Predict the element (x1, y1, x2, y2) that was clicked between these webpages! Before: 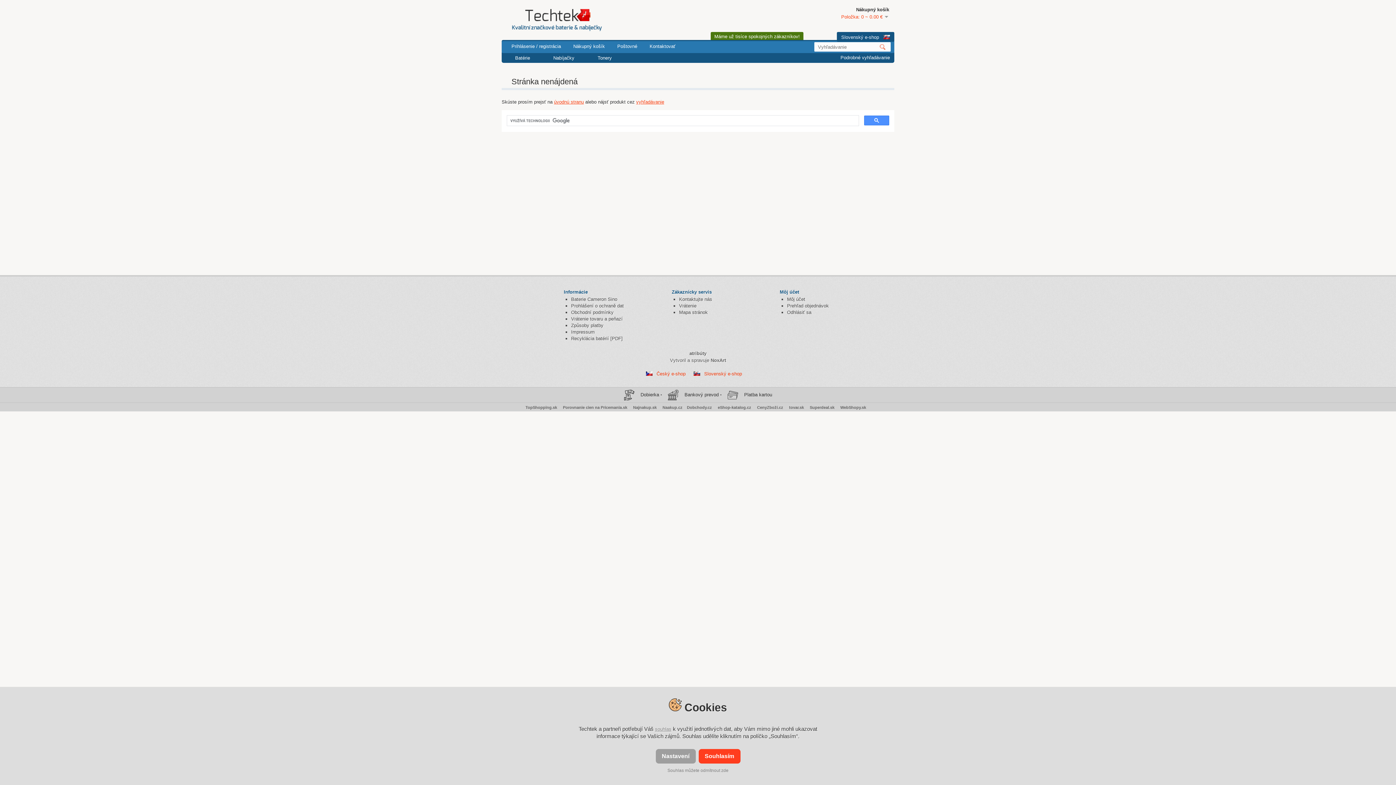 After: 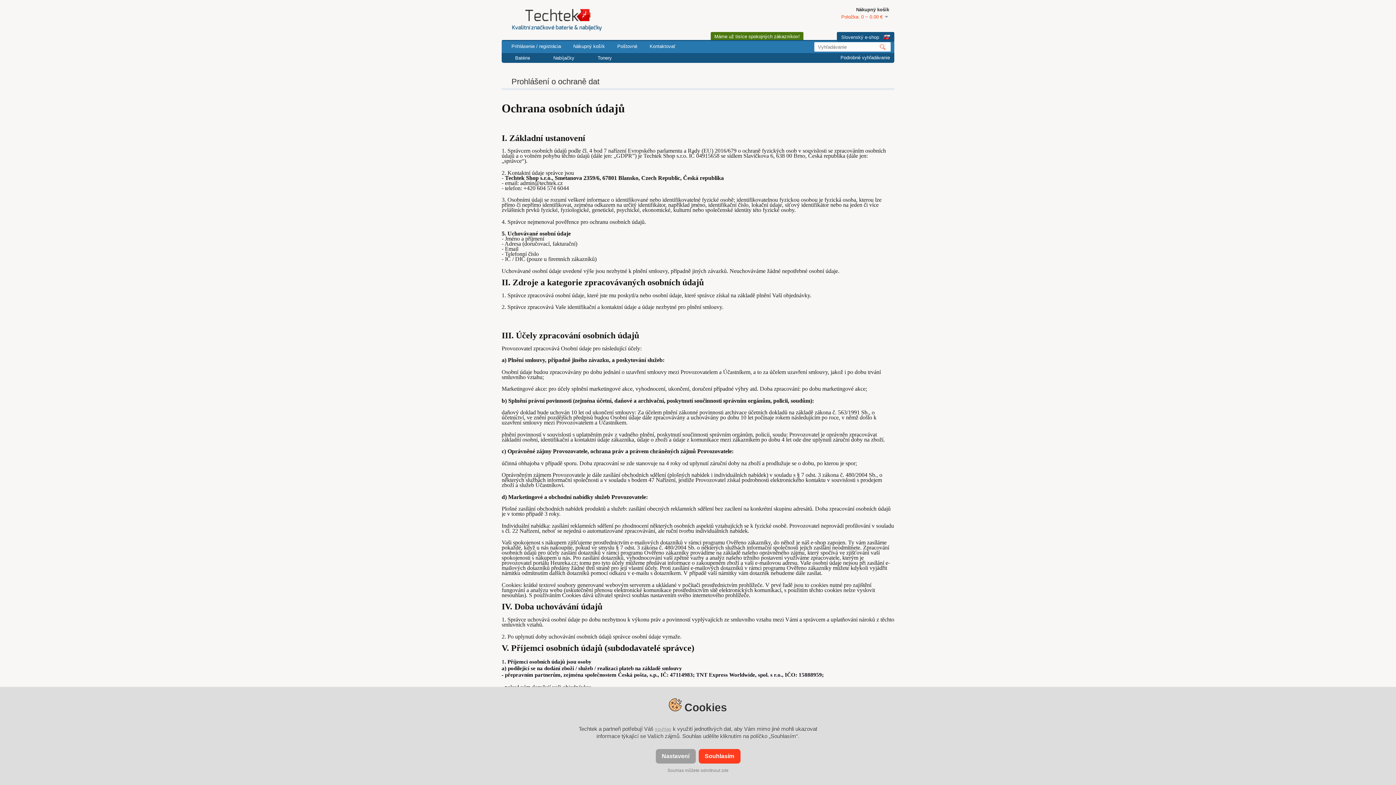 Action: label: Prohlášení o ochraně dat bbox: (571, 303, 624, 308)